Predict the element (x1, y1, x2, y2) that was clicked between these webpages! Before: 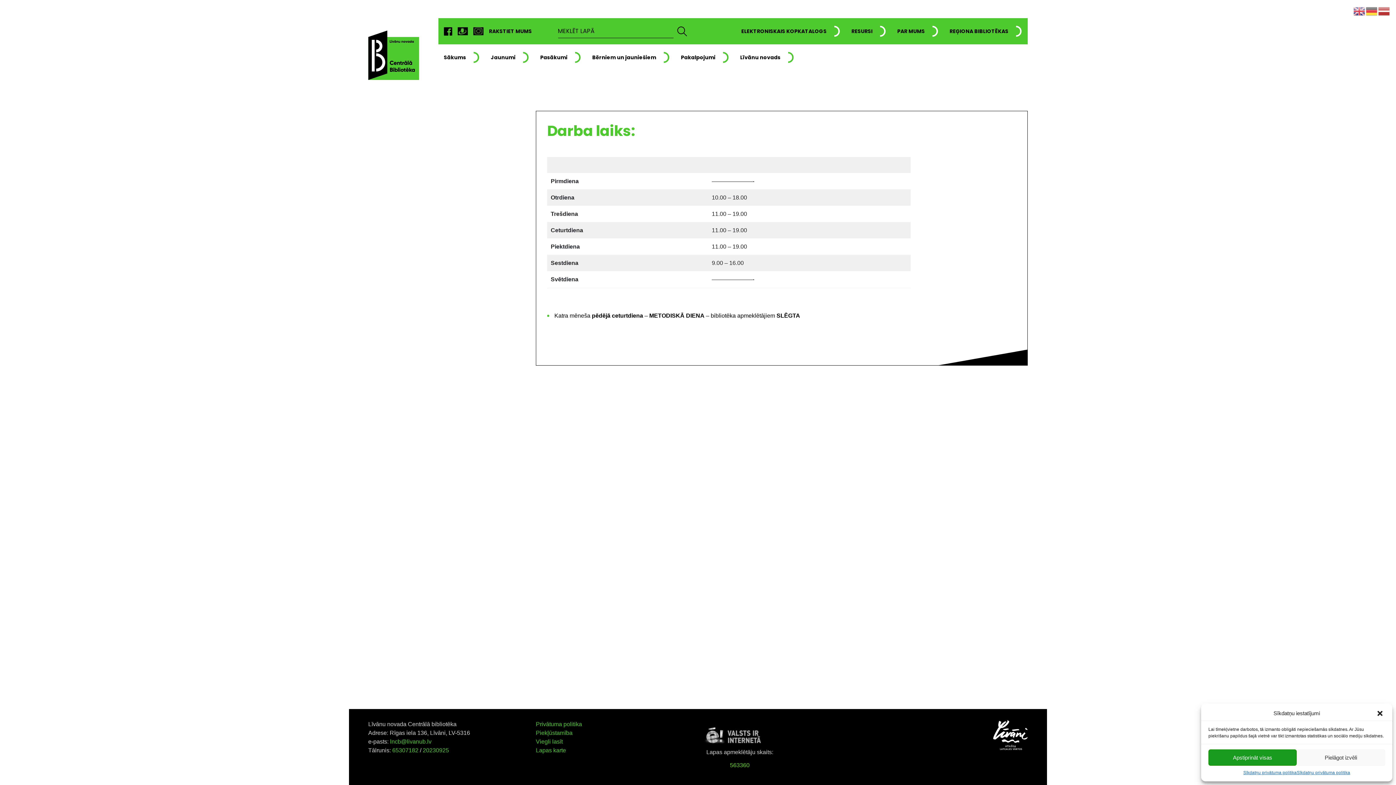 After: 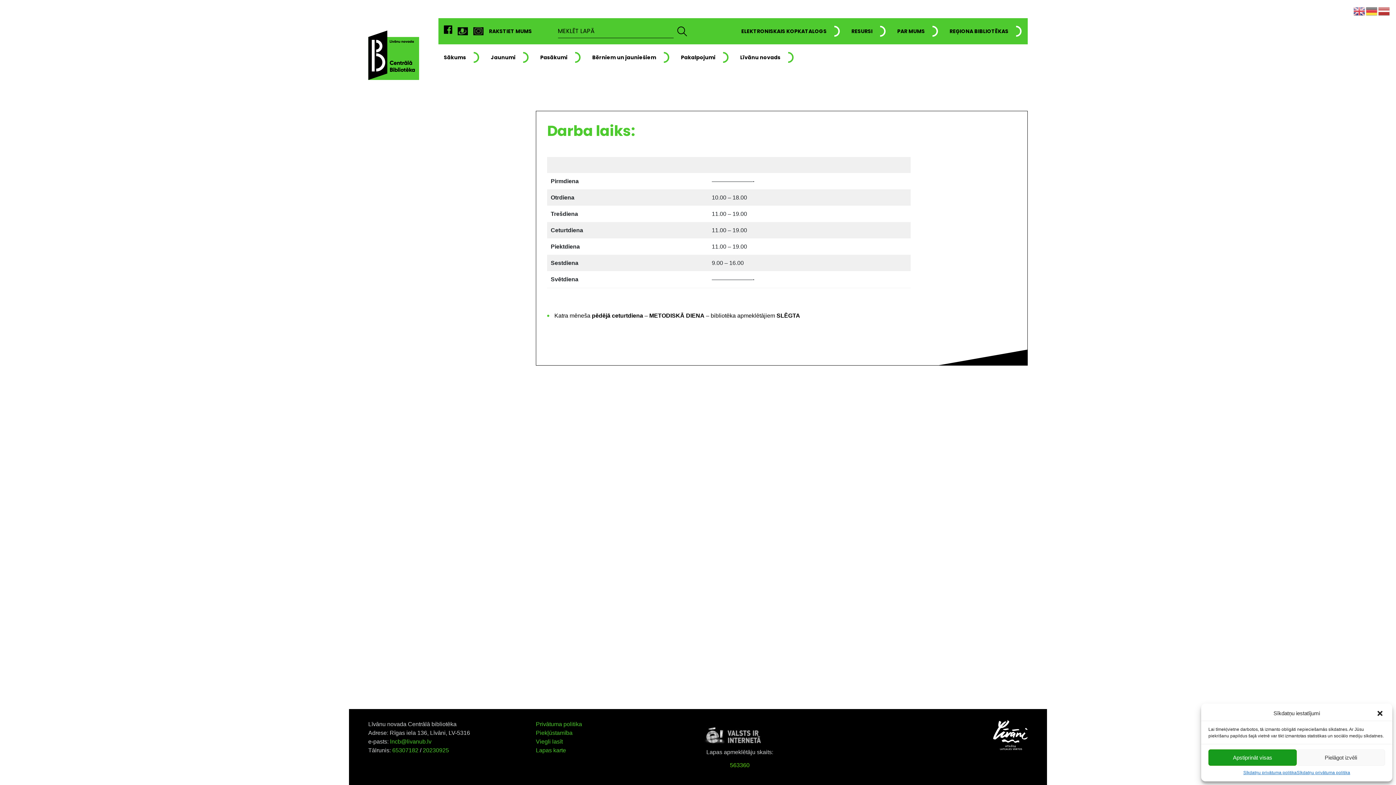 Action: bbox: (441, 18, 455, 44)